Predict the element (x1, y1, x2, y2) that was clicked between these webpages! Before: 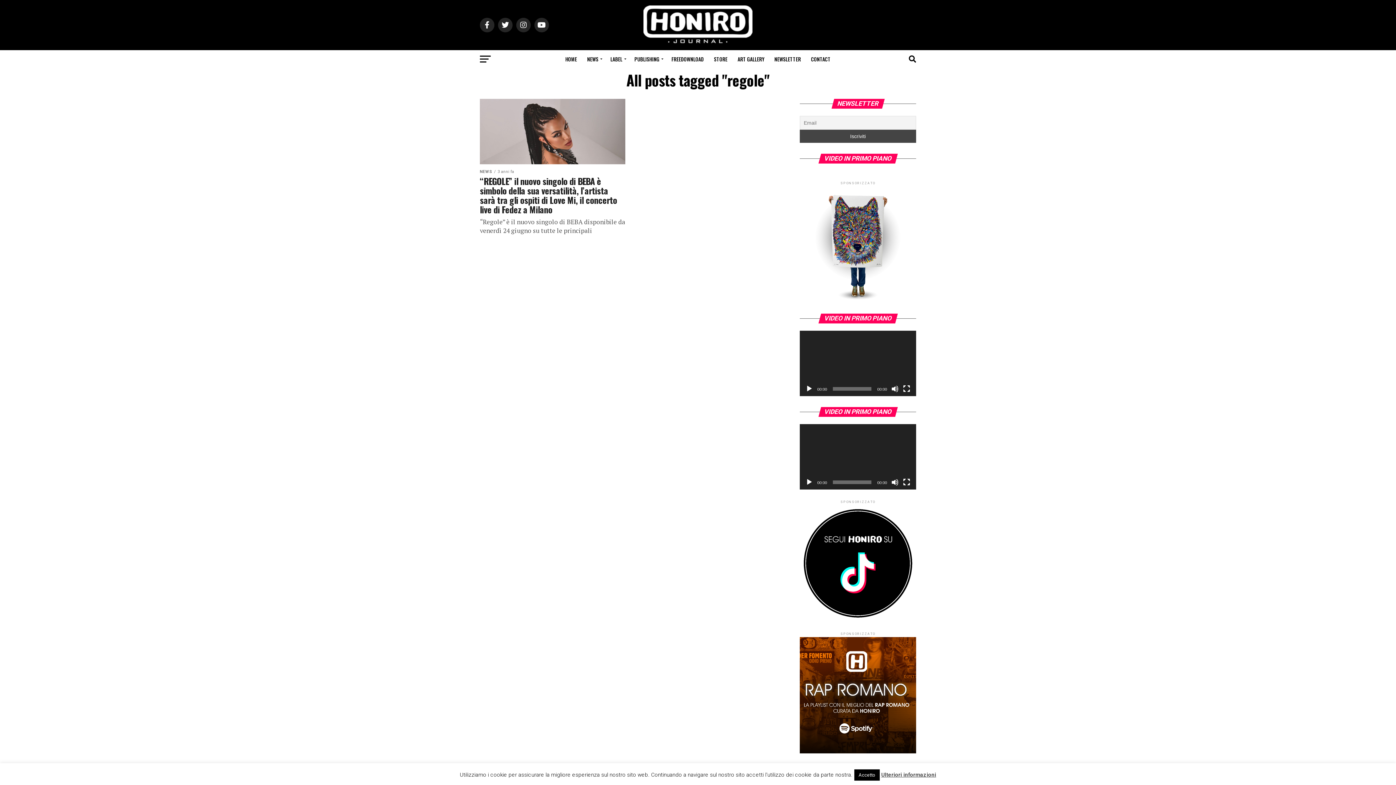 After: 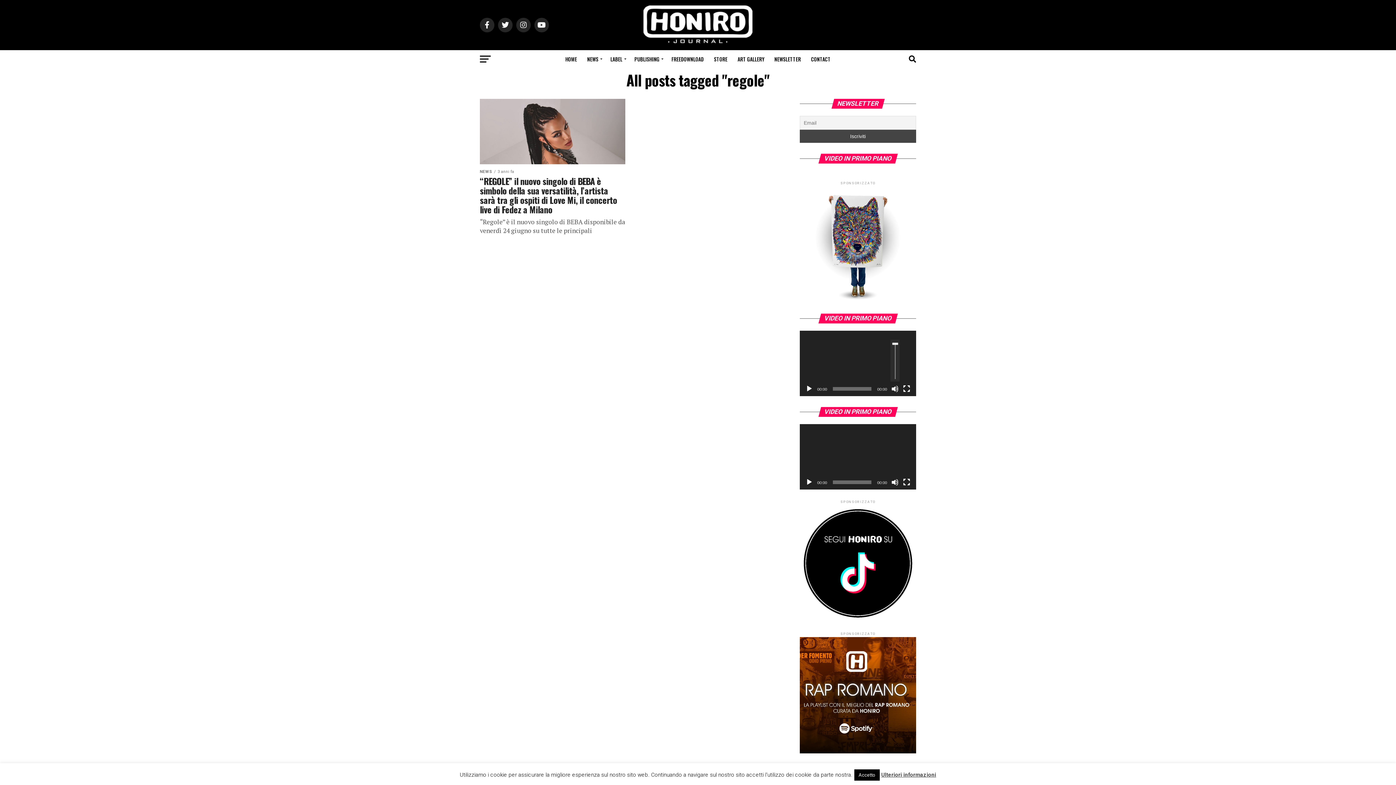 Action: bbox: (891, 385, 898, 392) label: Muto